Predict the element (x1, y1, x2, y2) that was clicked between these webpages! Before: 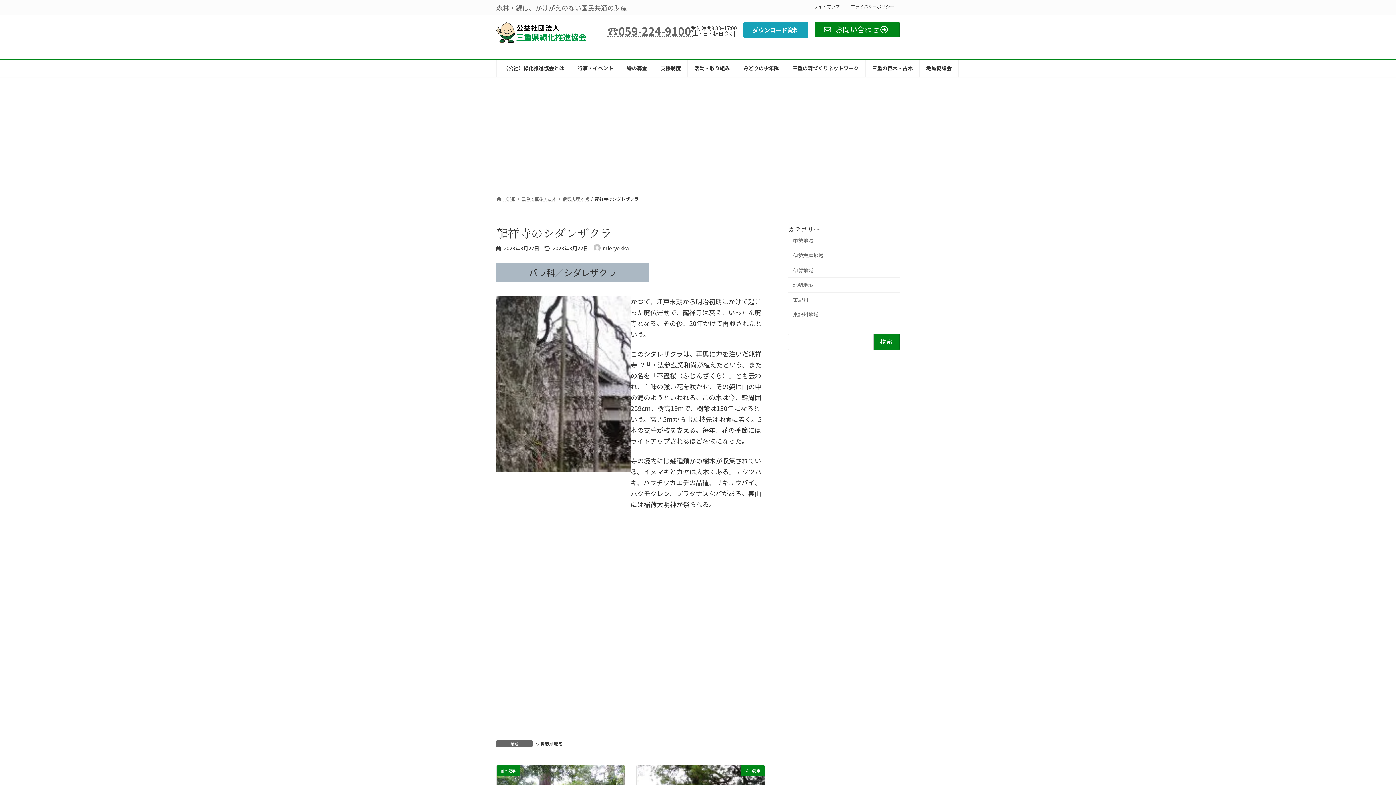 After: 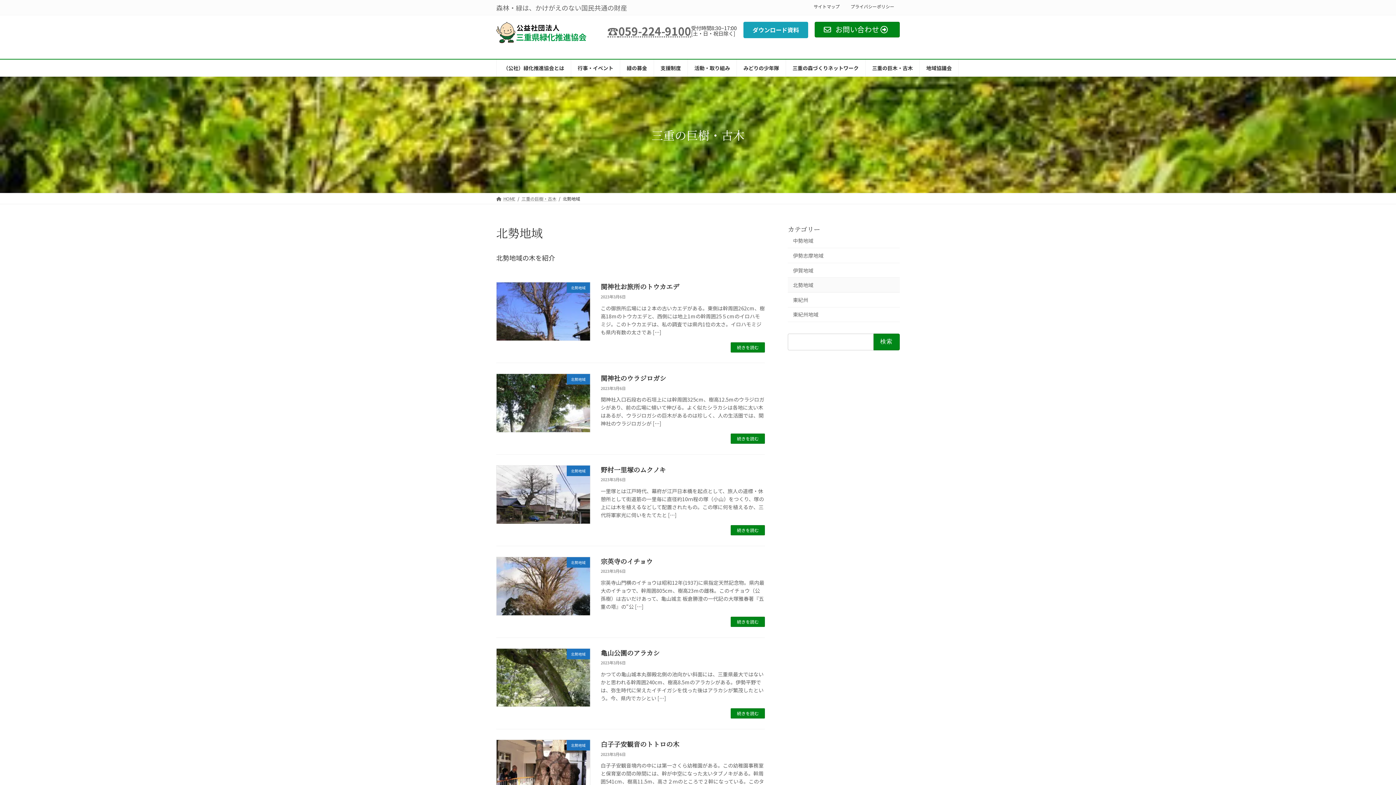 Action: label: 北勢地域 bbox: (788, 277, 900, 292)